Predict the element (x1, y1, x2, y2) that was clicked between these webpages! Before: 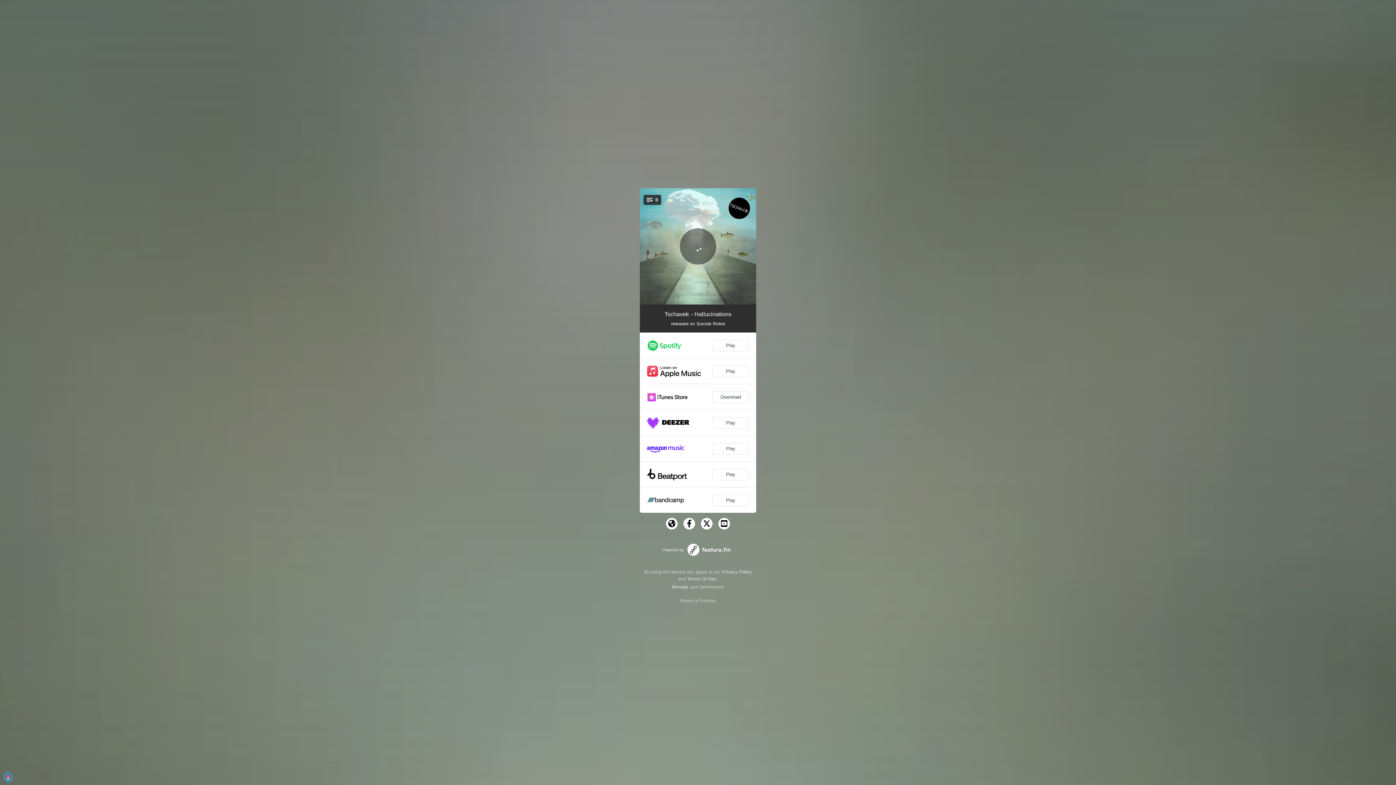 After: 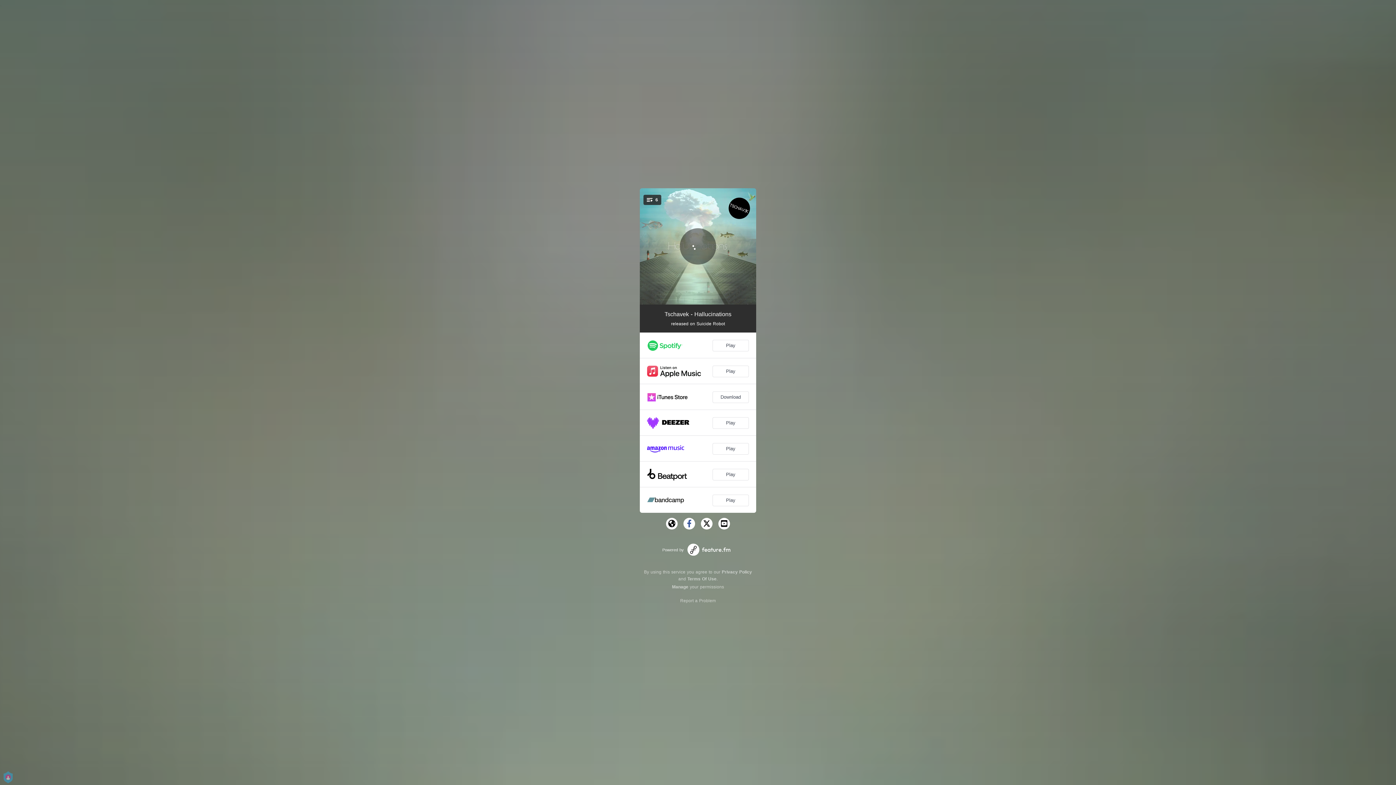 Action: bbox: (683, 518, 695, 529)